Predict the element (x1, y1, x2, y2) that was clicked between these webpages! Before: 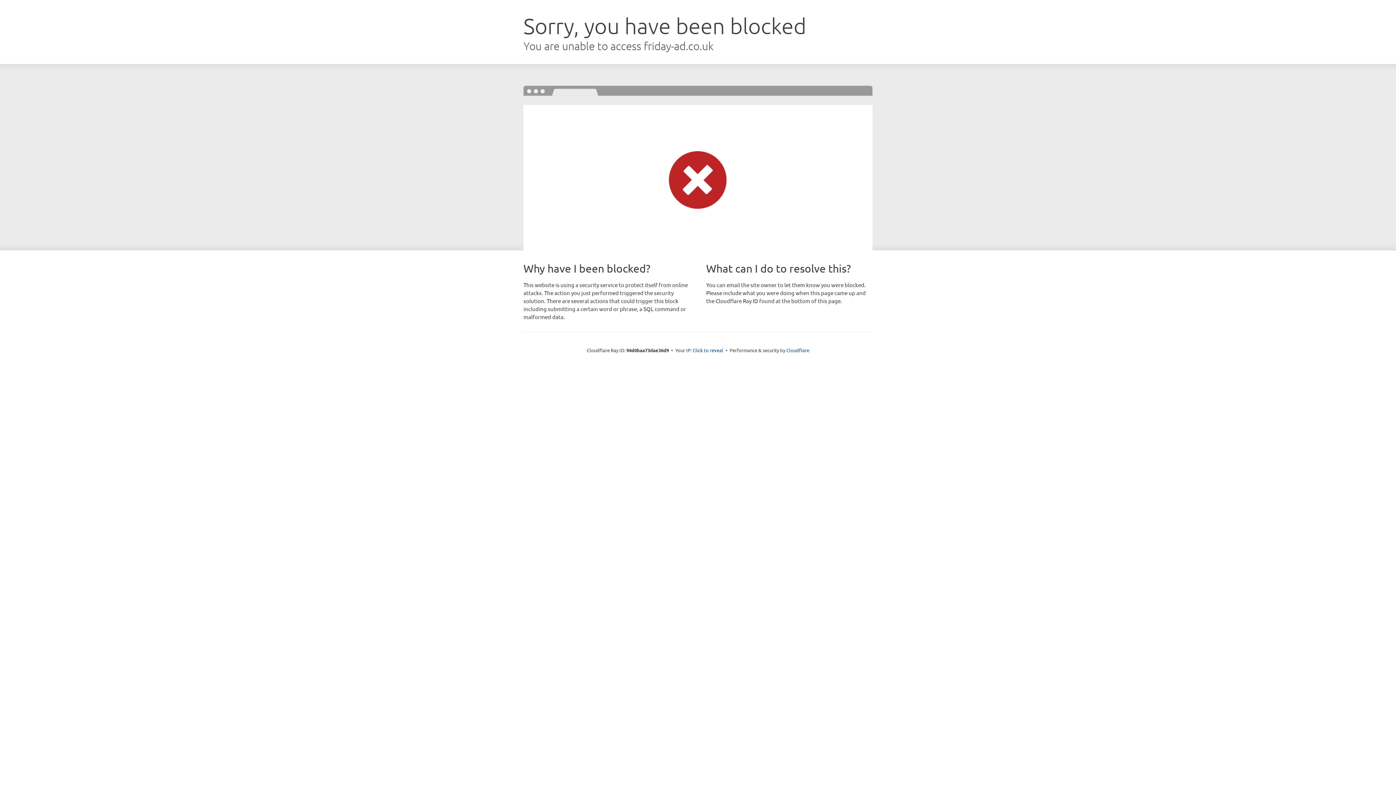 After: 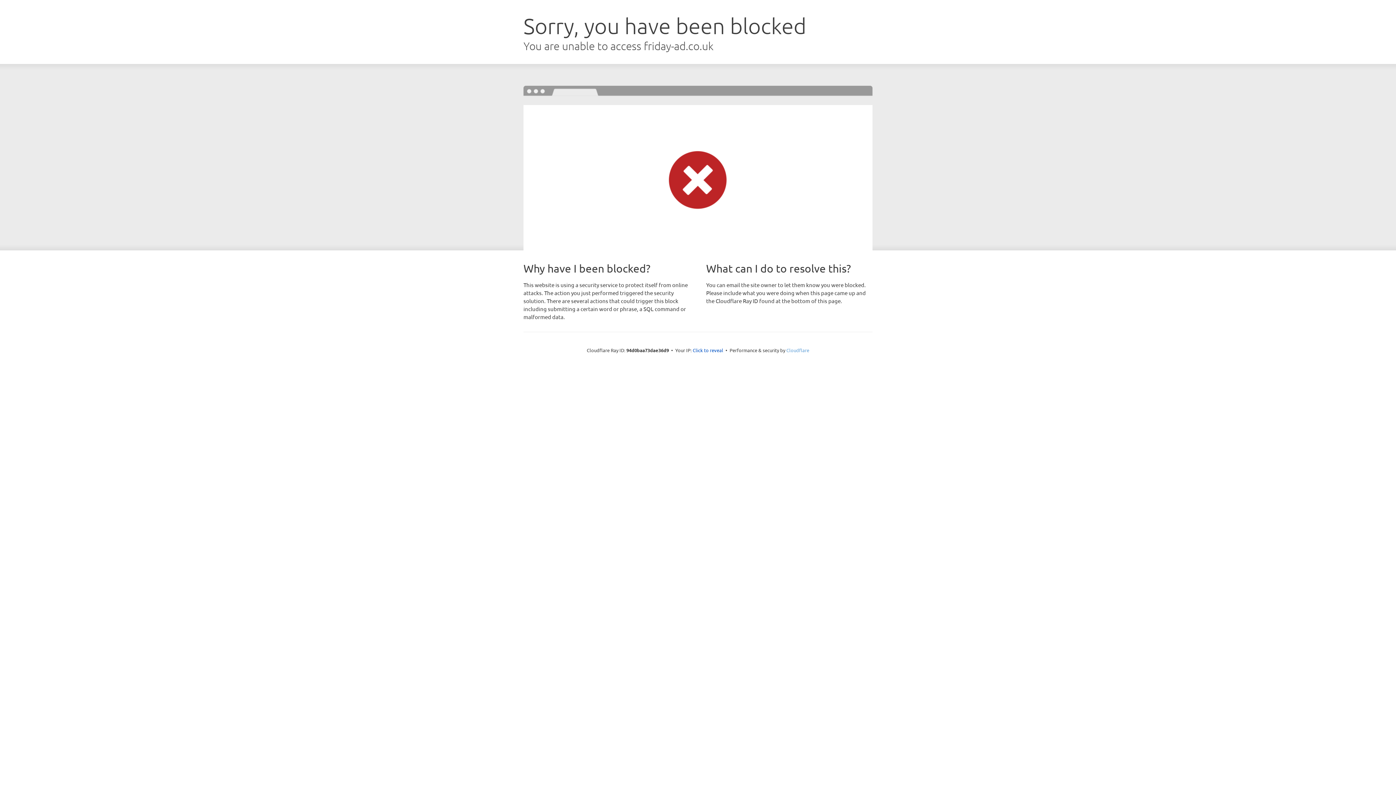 Action: label: Cloudflare bbox: (786, 347, 809, 353)